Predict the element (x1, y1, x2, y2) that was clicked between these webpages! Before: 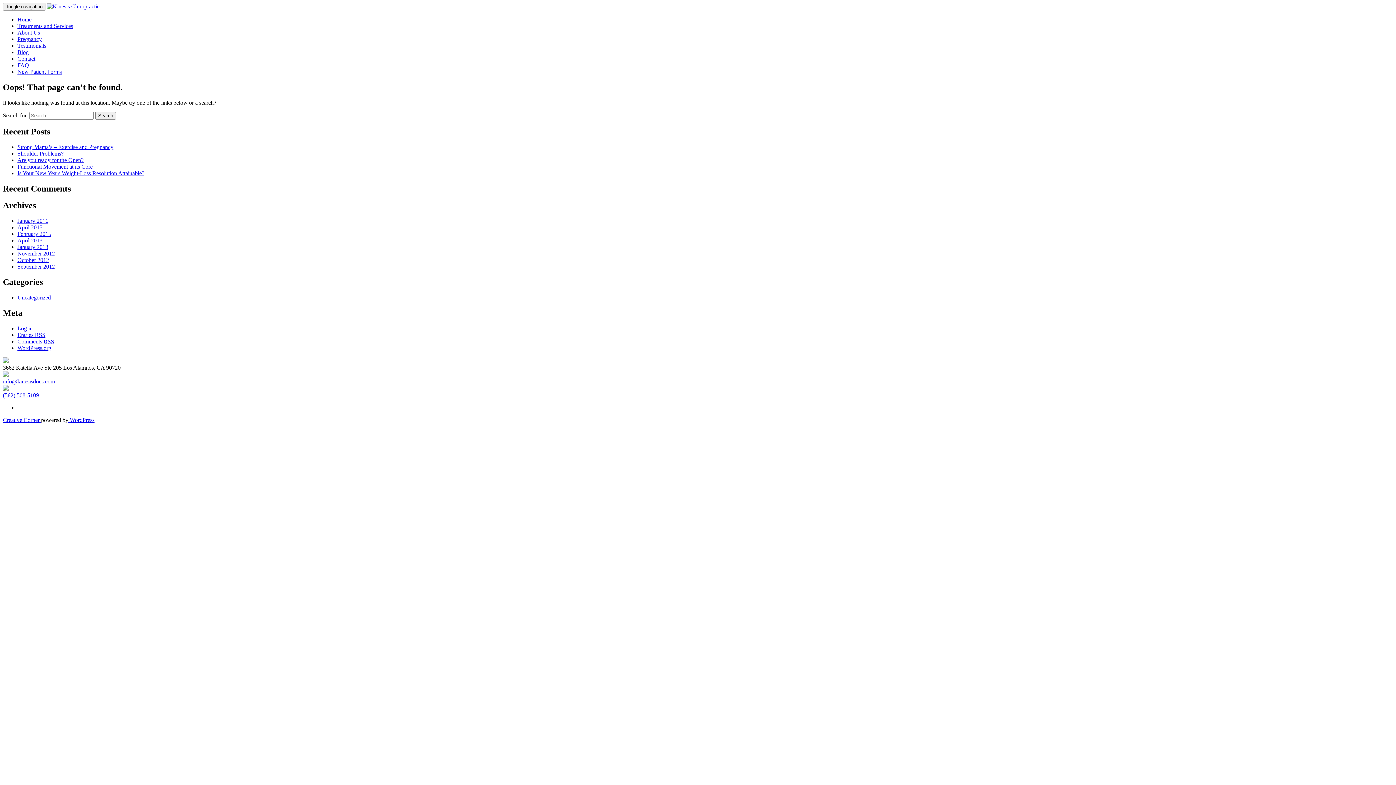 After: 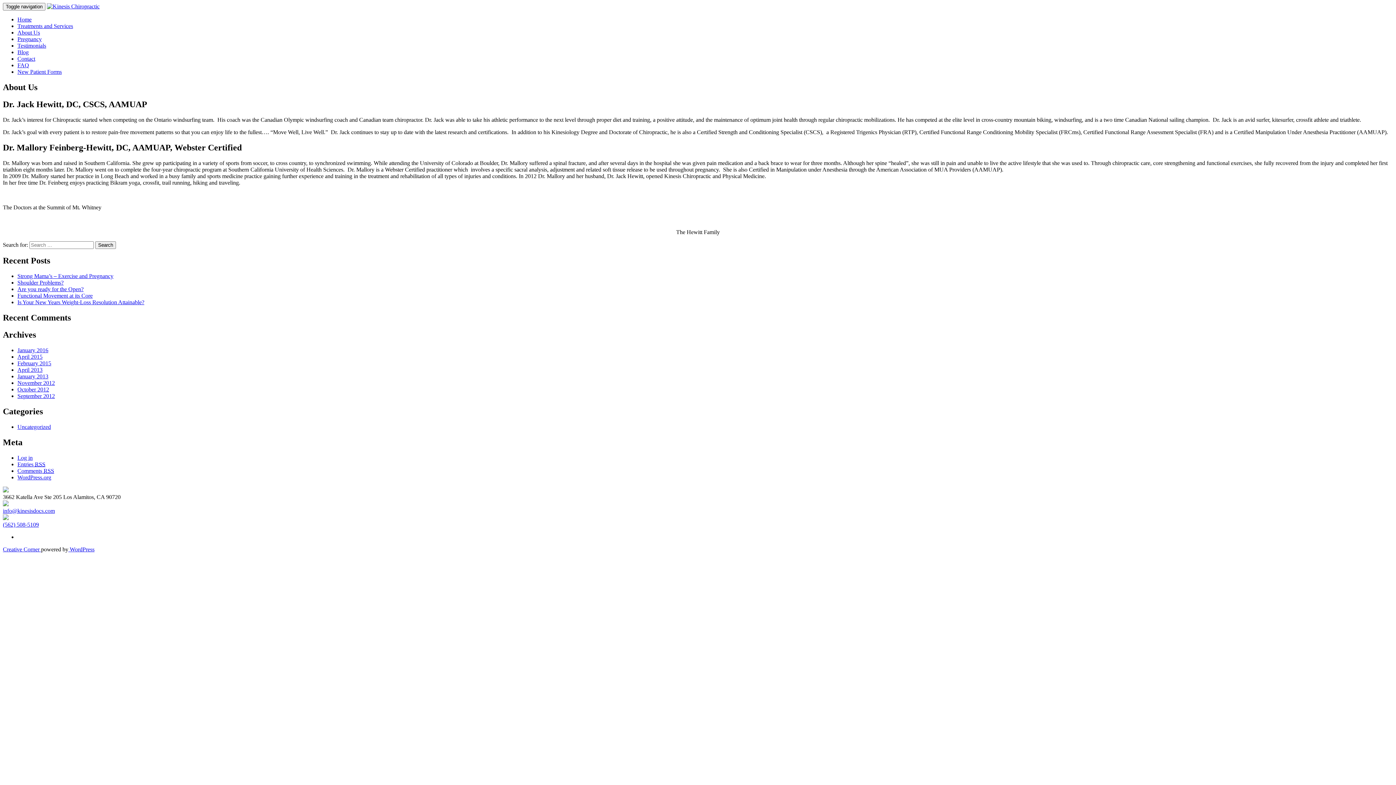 Action: bbox: (17, 29, 40, 35) label: About Us